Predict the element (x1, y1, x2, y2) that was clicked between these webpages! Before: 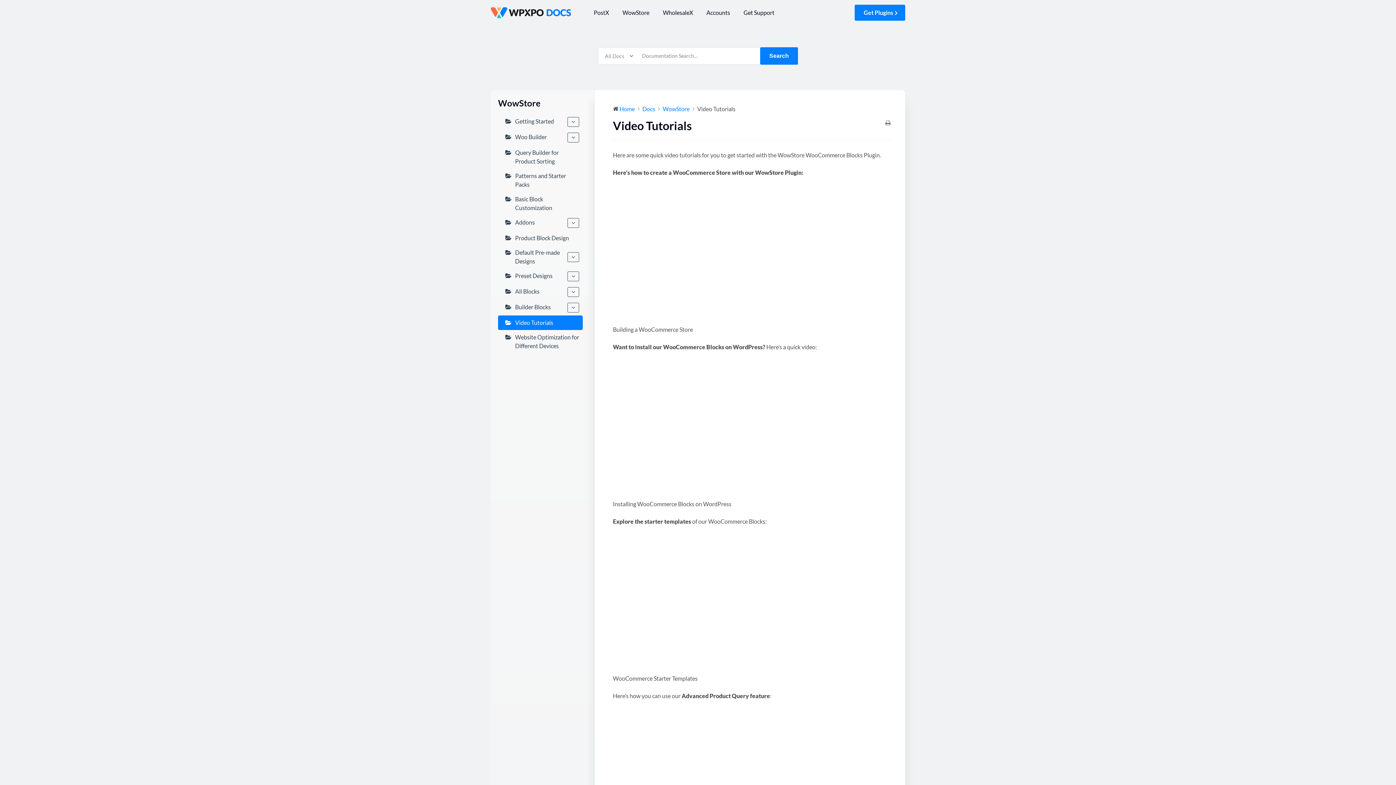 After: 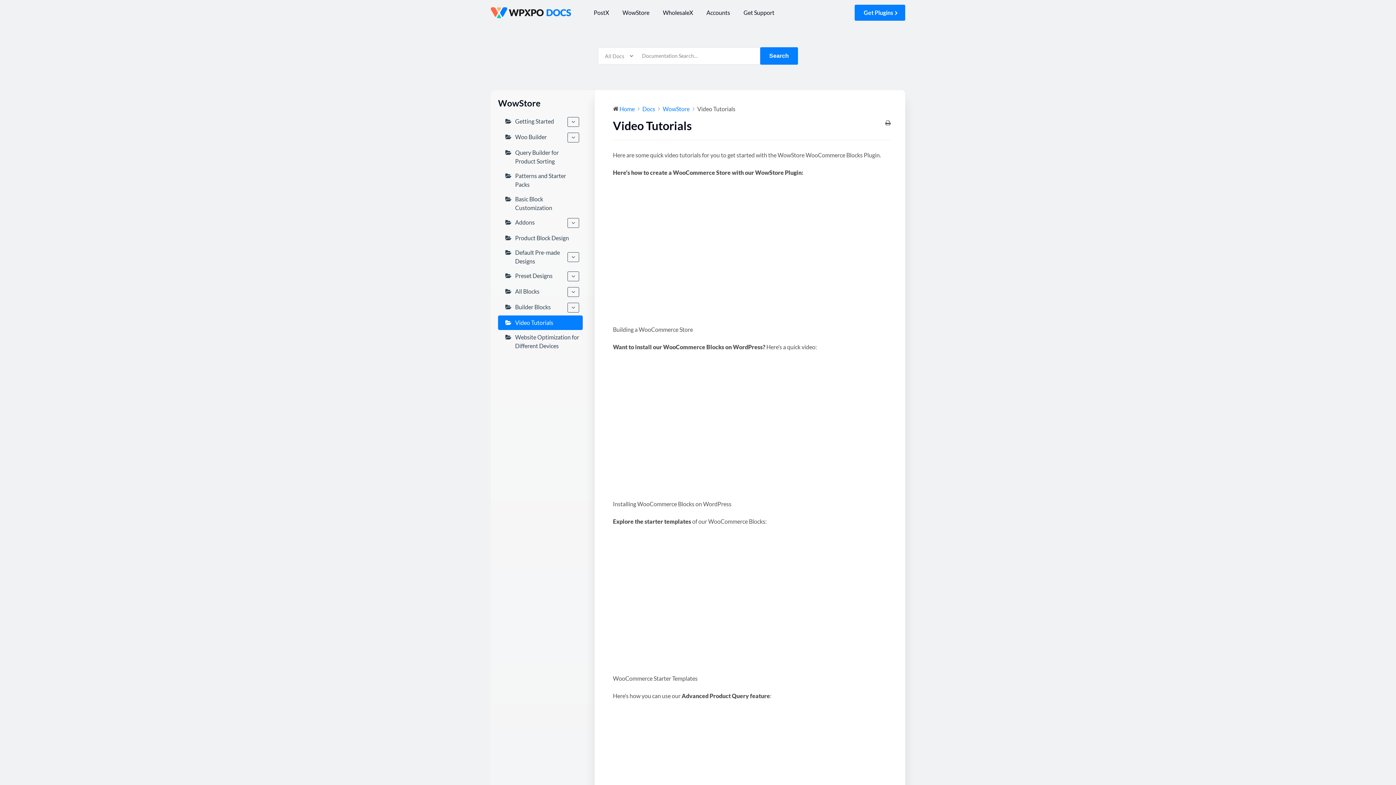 Action: bbox: (885, 118, 890, 127)